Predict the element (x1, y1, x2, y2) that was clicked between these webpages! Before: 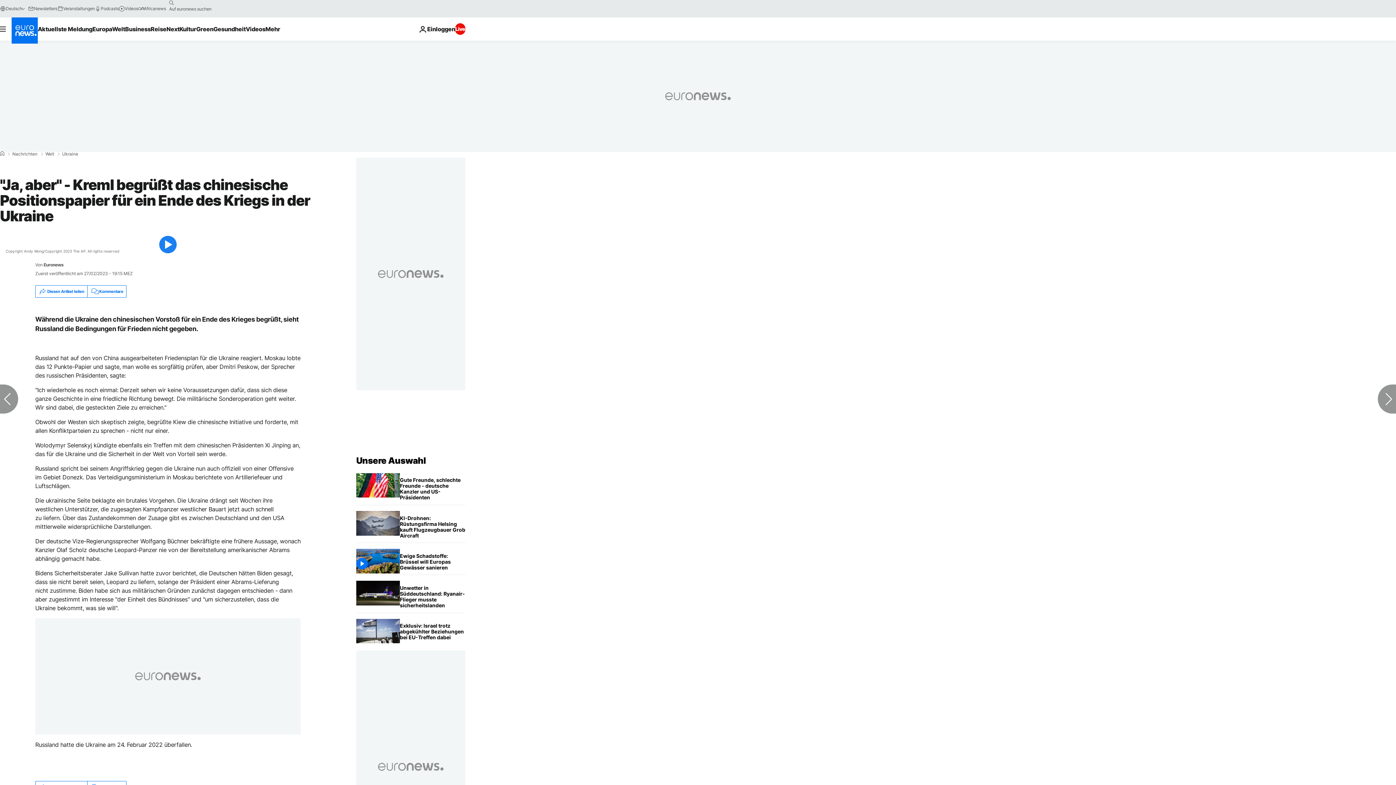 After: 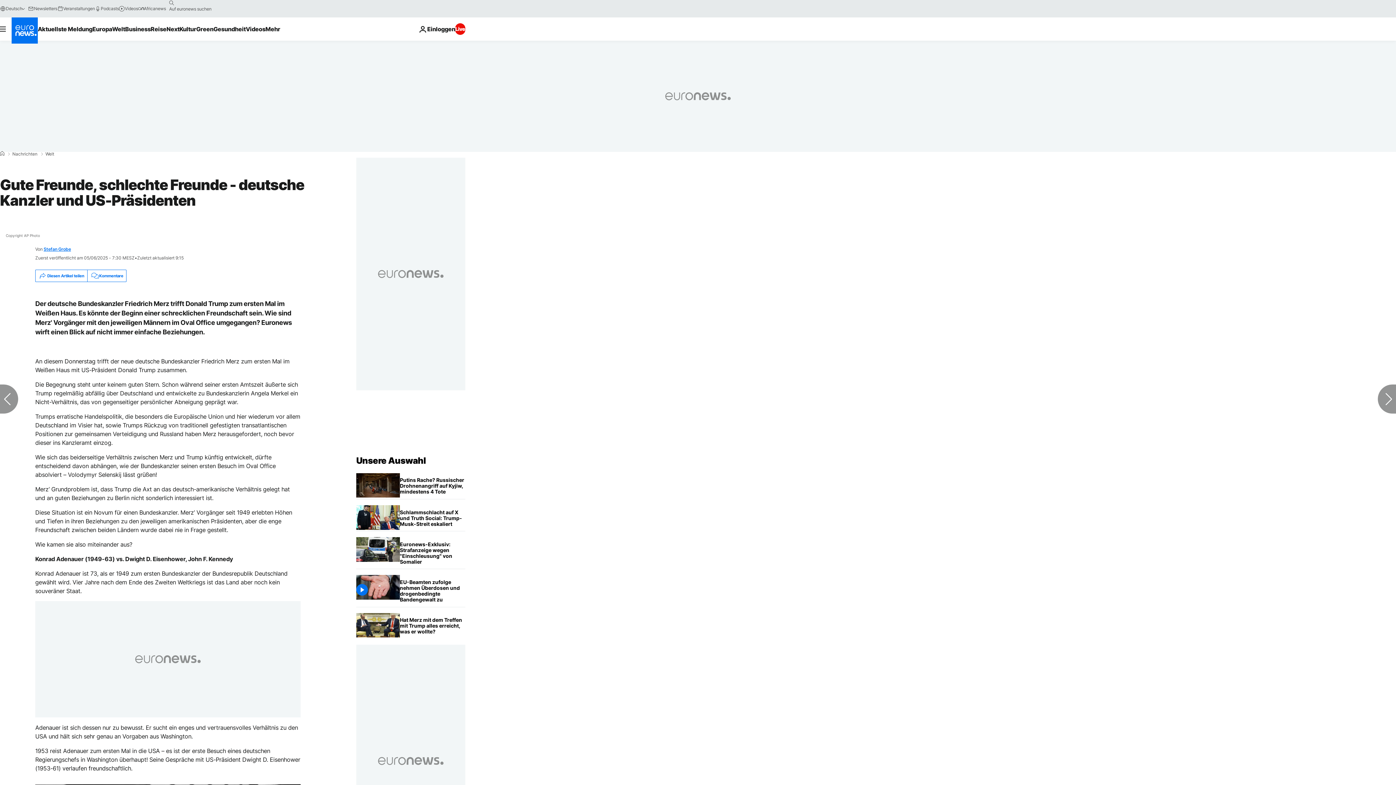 Action: label: Gute Freunde, schlechte Freunde - deutsche Kanzler und US-Präsidenten bbox: (400, 473, 465, 505)